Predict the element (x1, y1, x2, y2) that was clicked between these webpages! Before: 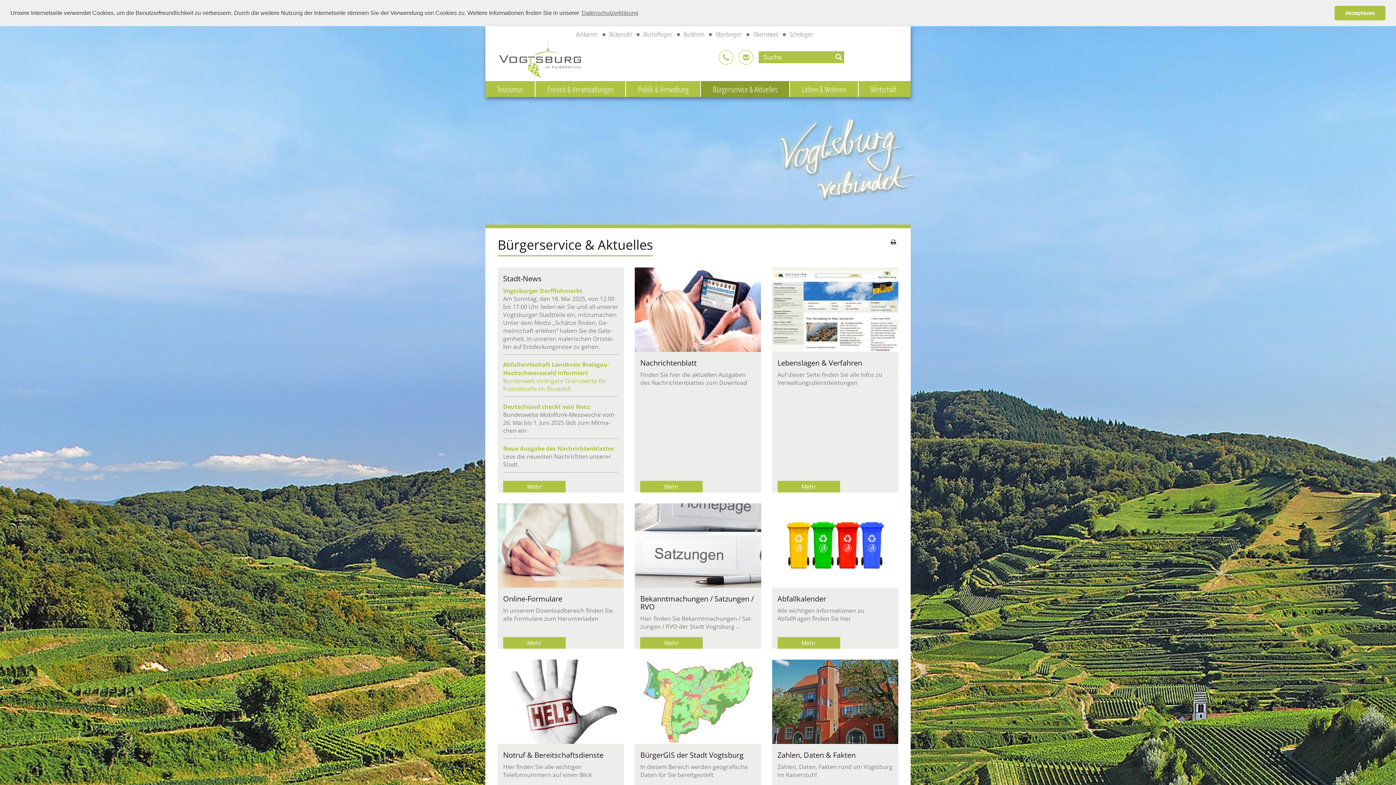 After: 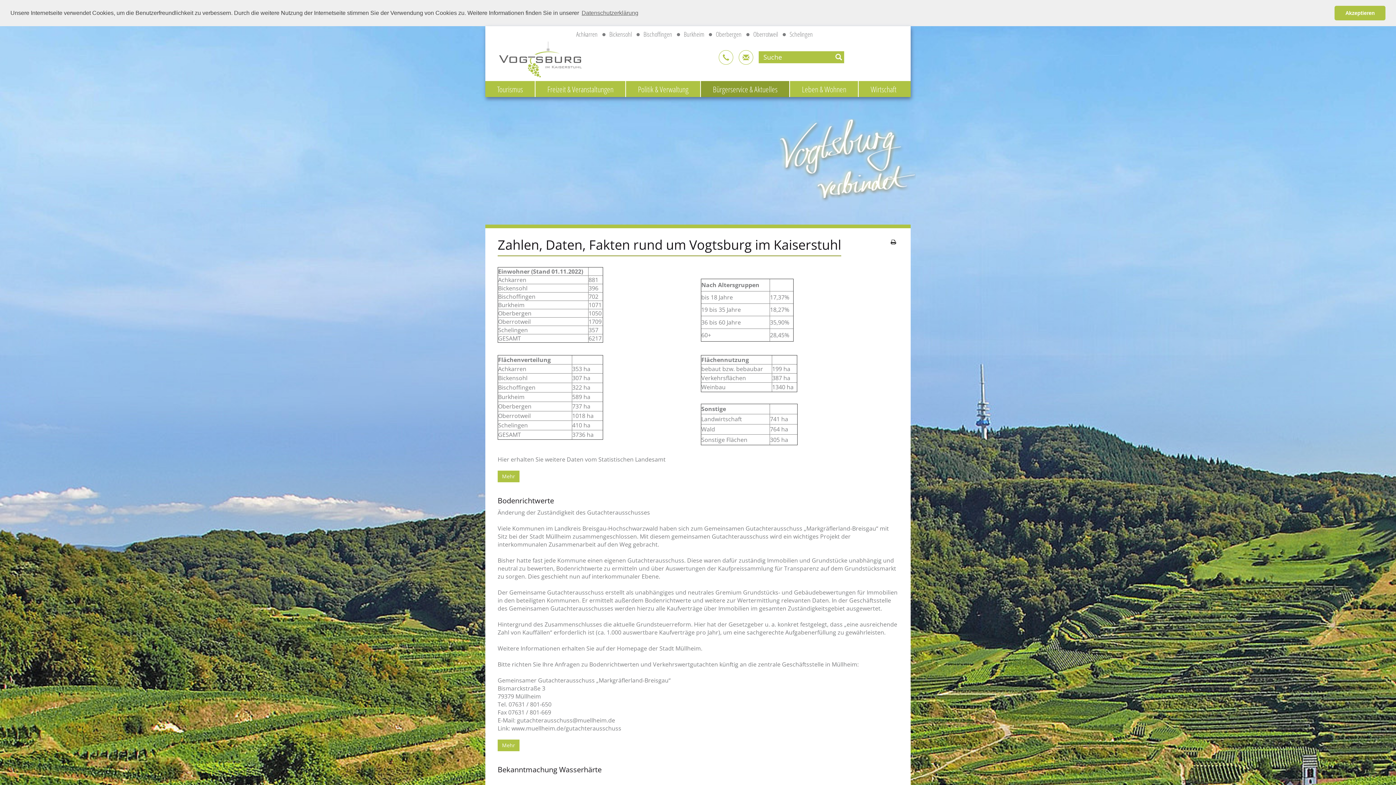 Action: bbox: (772, 660, 887, 744)